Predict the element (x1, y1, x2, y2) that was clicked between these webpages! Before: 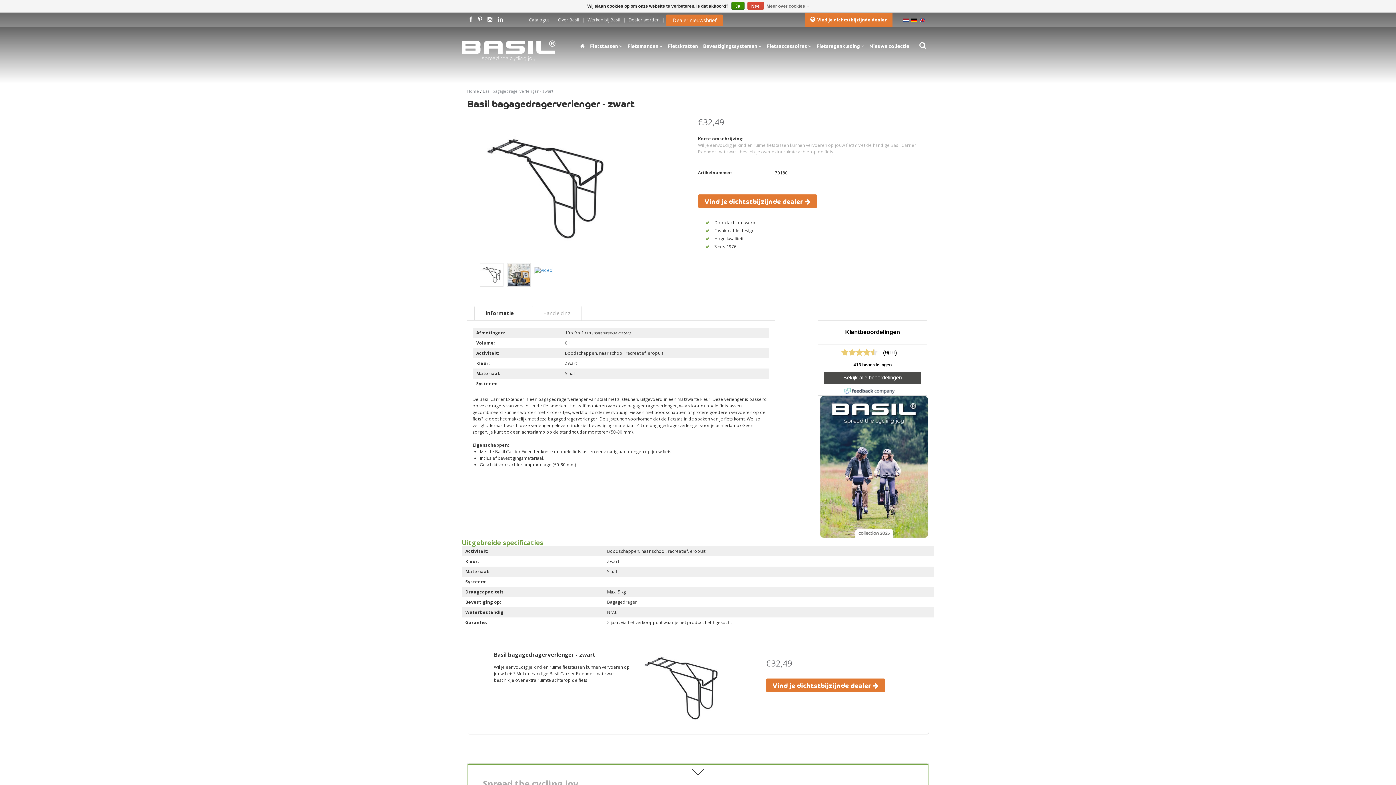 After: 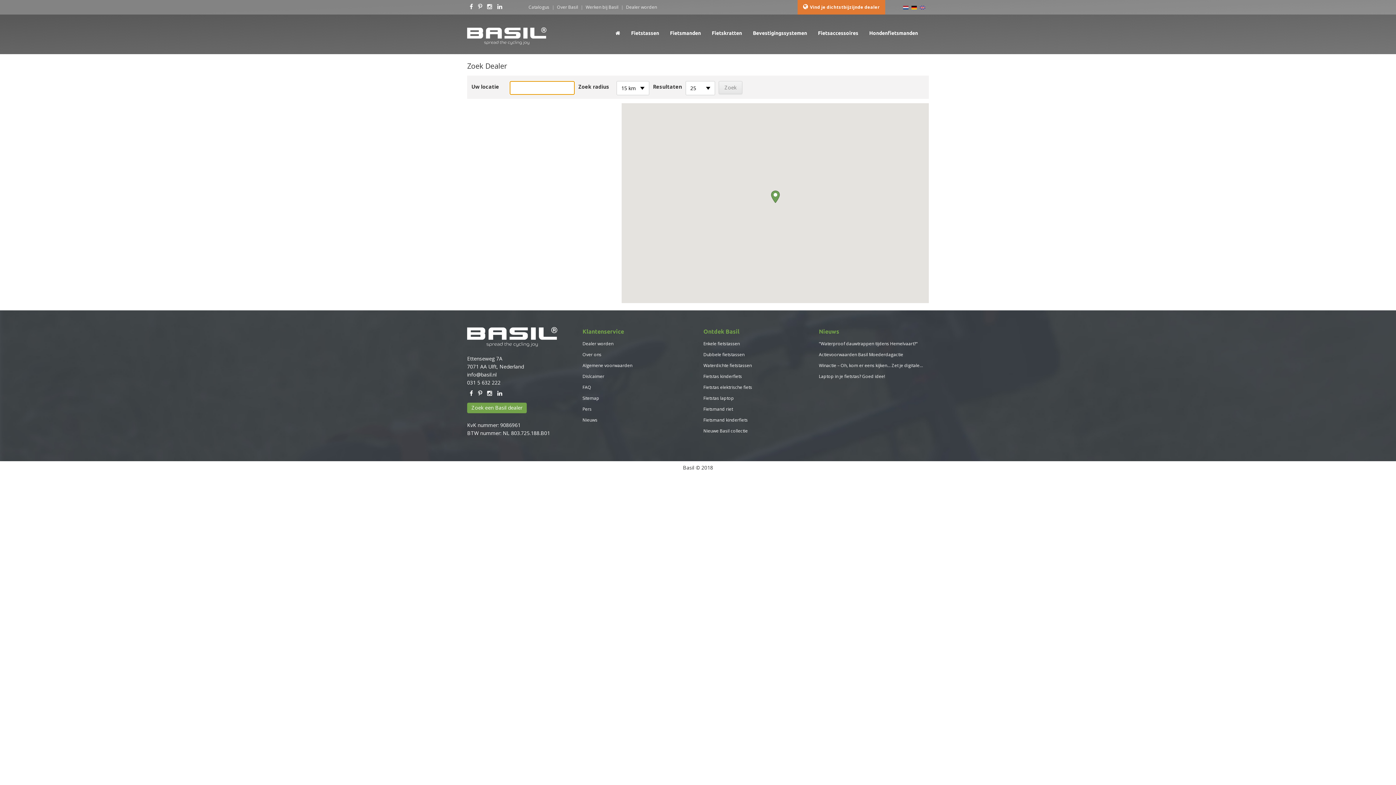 Action: label: Vind je dichtstbijzijnde dealer bbox: (805, 12, 892, 27)